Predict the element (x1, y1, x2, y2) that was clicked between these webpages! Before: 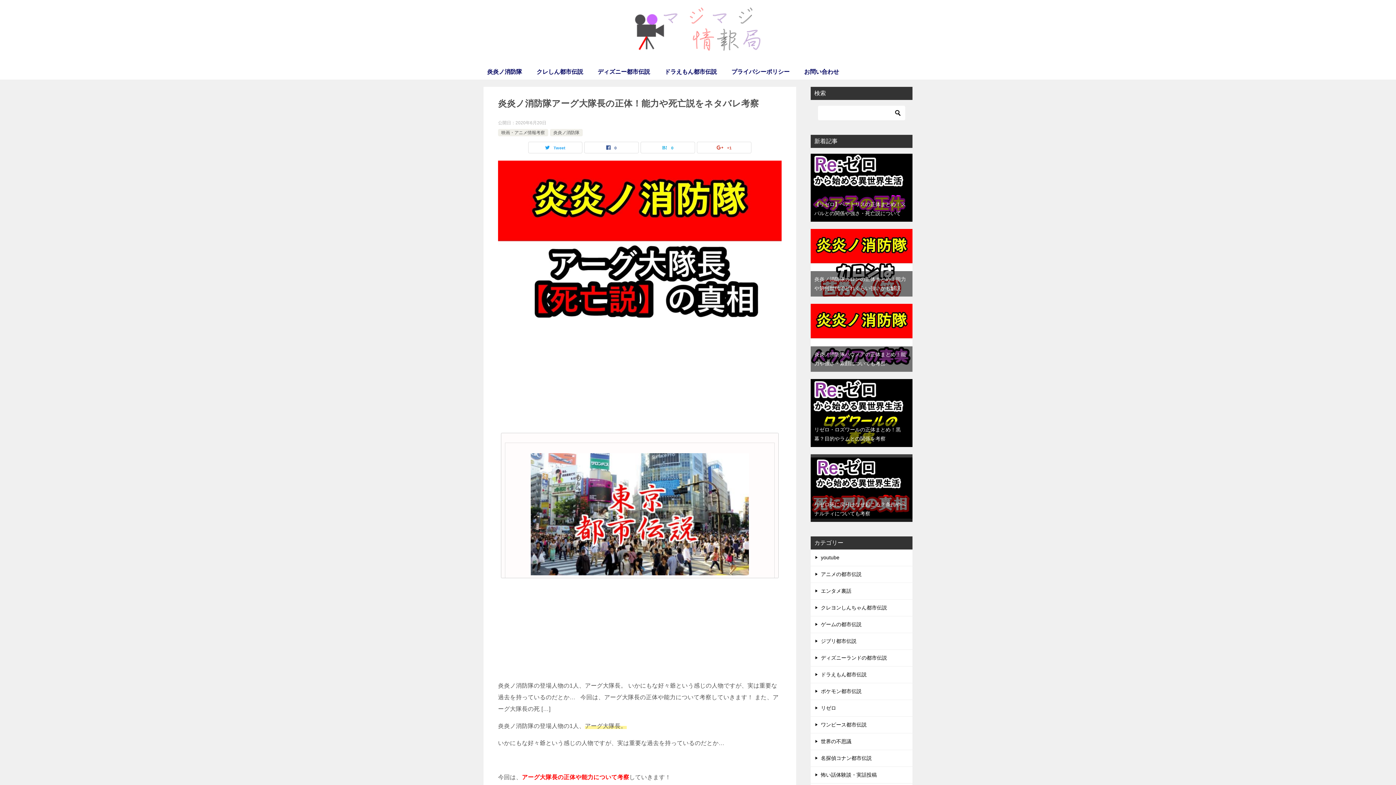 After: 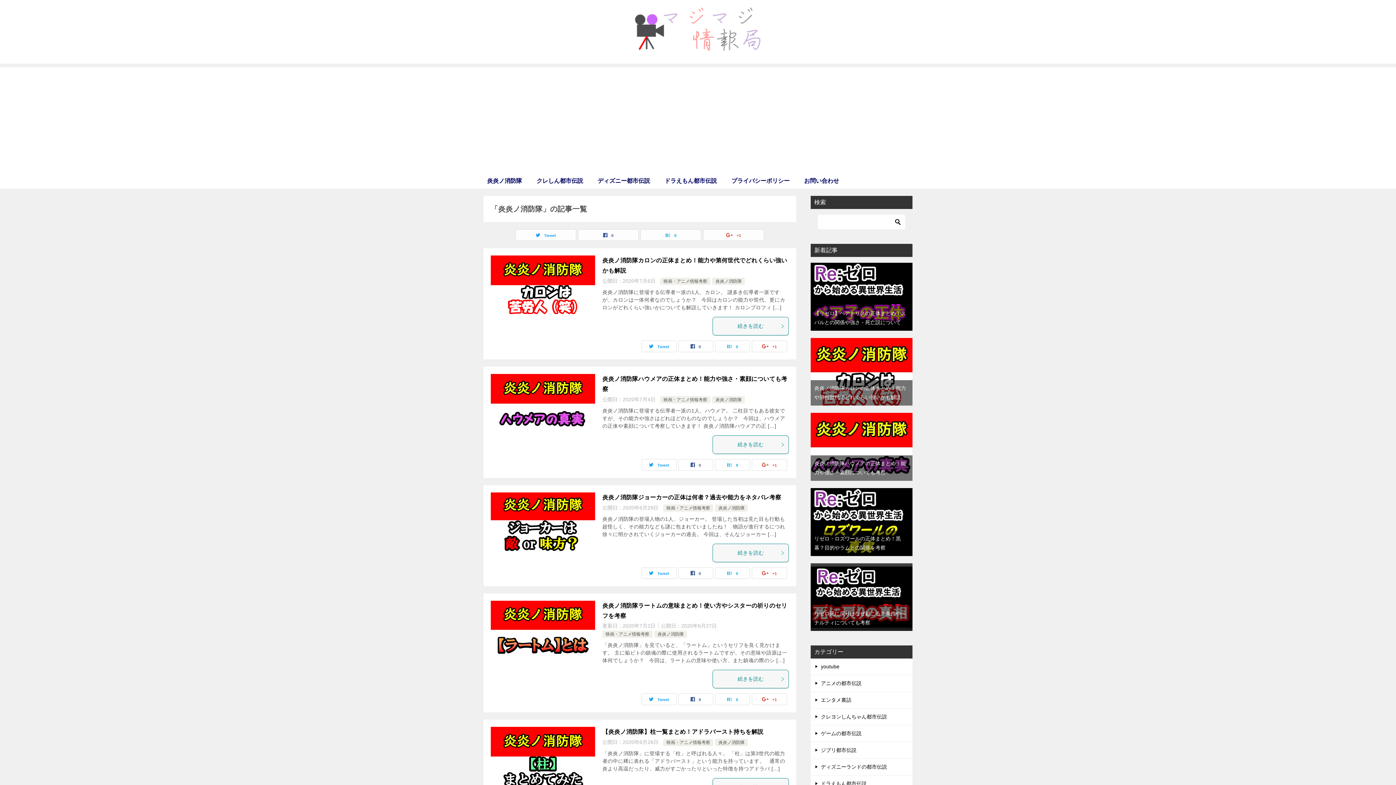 Action: bbox: (480, 63, 529, 79) label: 炎炎ノ消防隊